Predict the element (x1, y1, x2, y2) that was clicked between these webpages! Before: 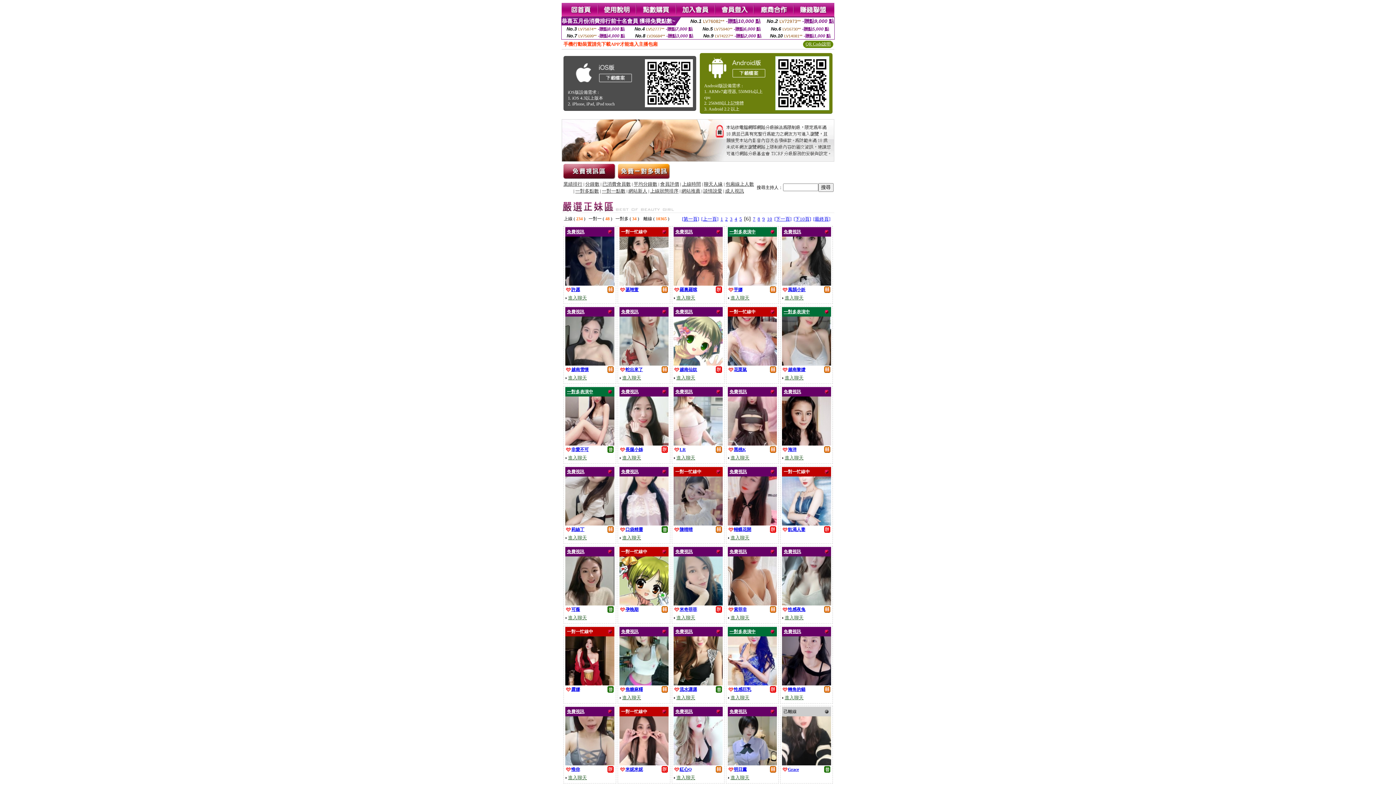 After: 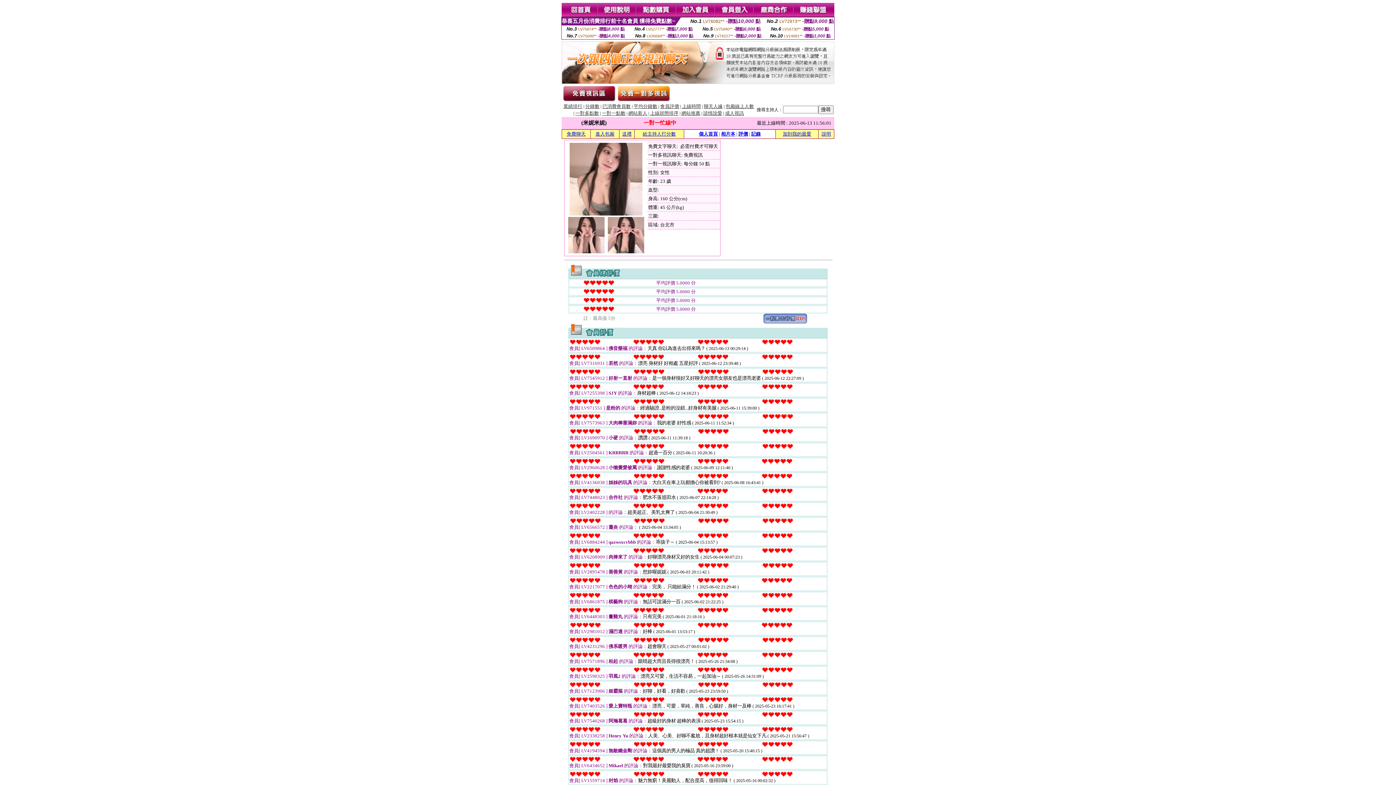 Action: bbox: (619, 760, 668, 766)